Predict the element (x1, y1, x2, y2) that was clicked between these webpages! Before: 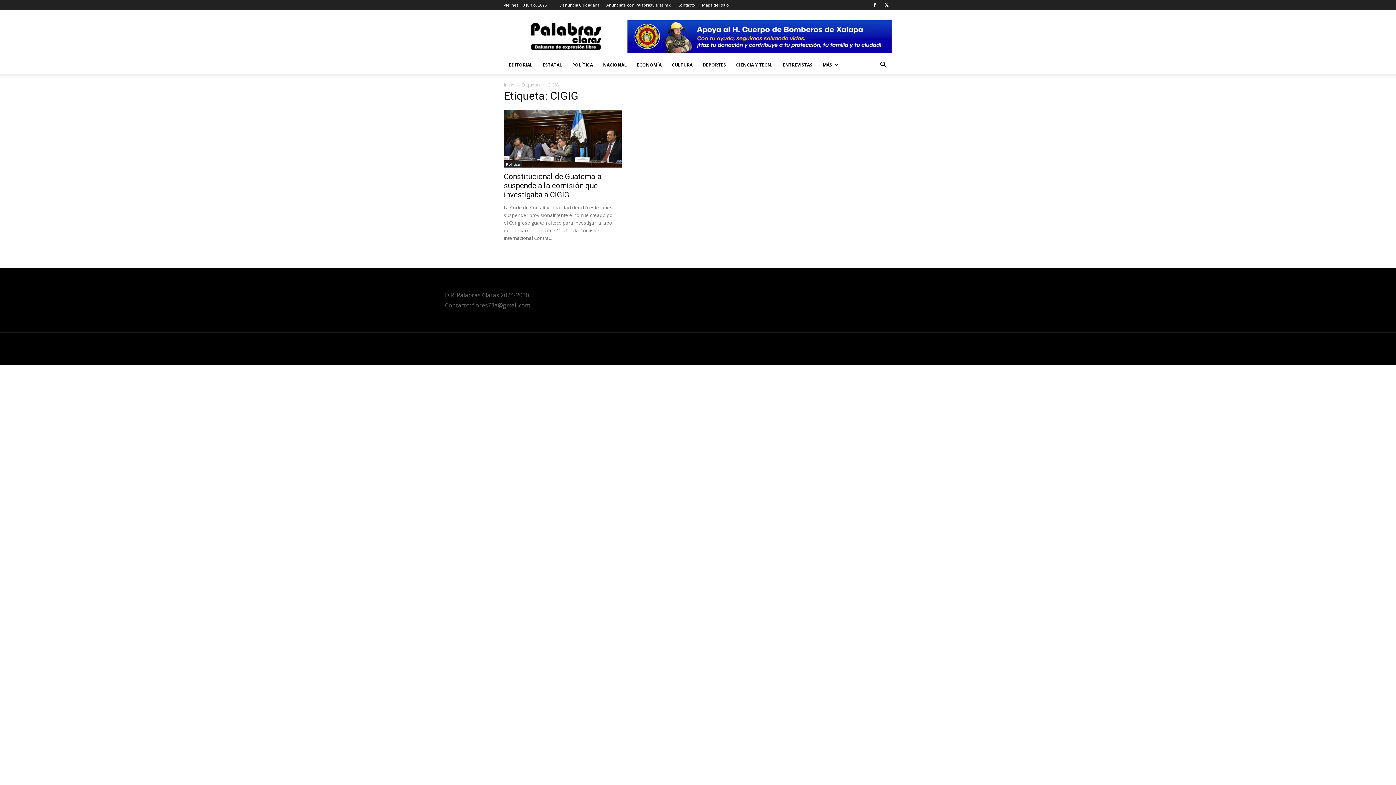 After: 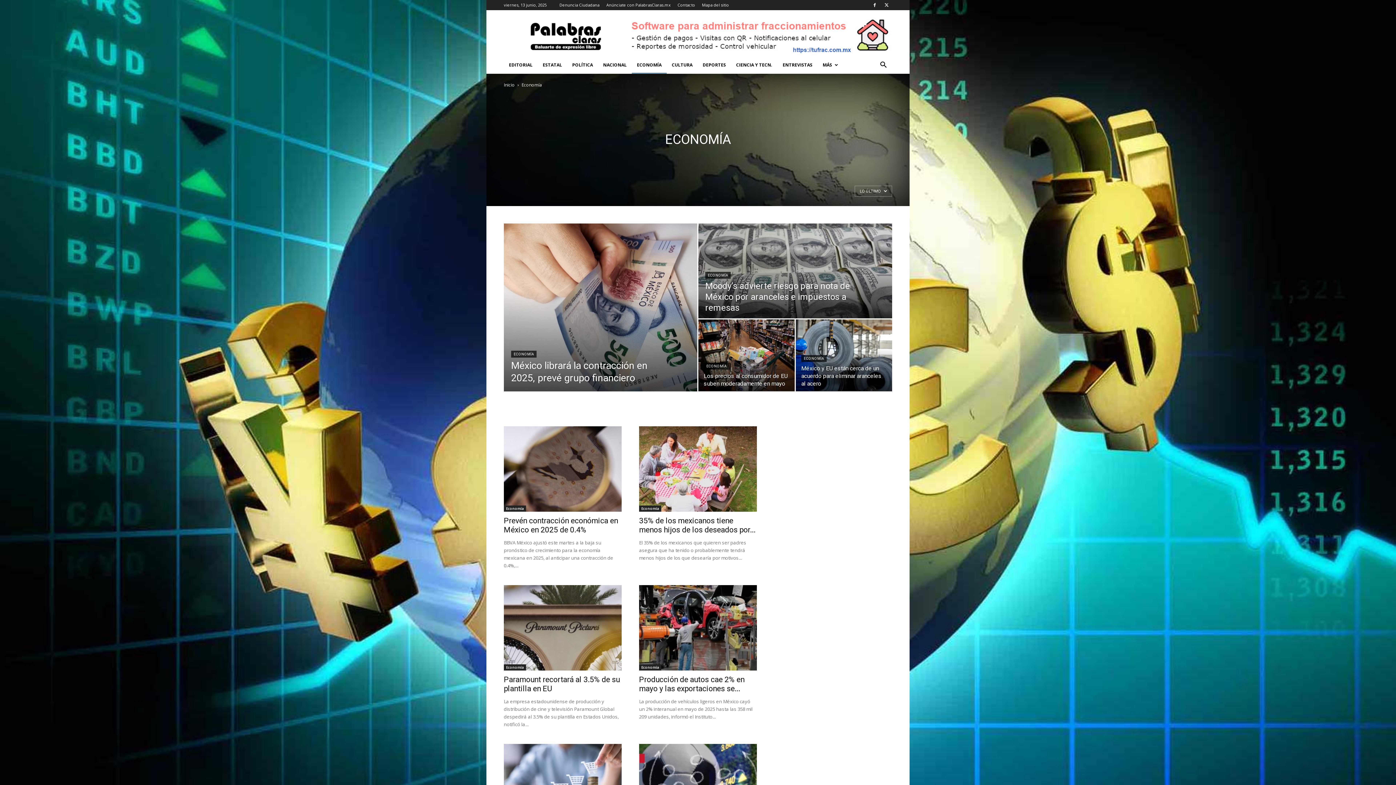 Action: bbox: (632, 56, 666, 73) label: ECONOMÍA